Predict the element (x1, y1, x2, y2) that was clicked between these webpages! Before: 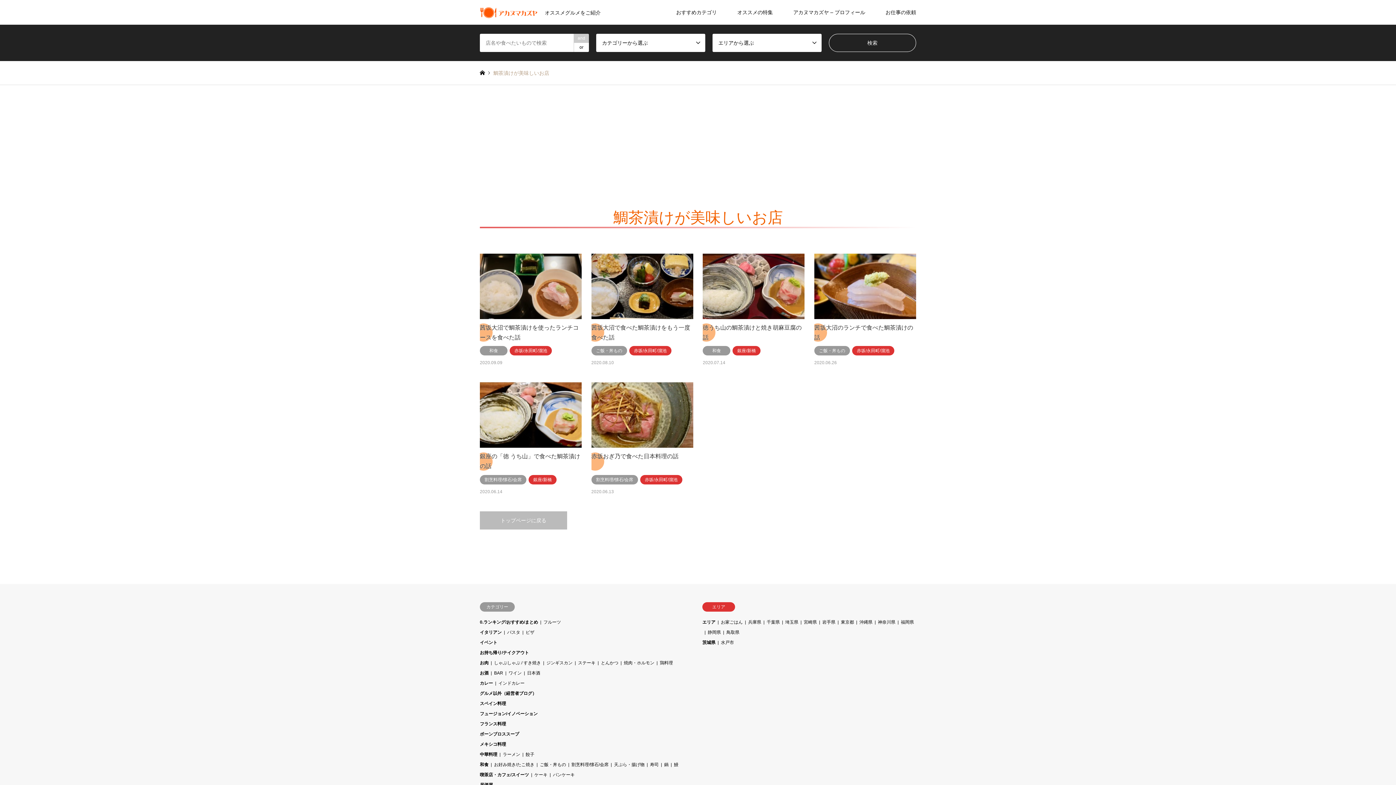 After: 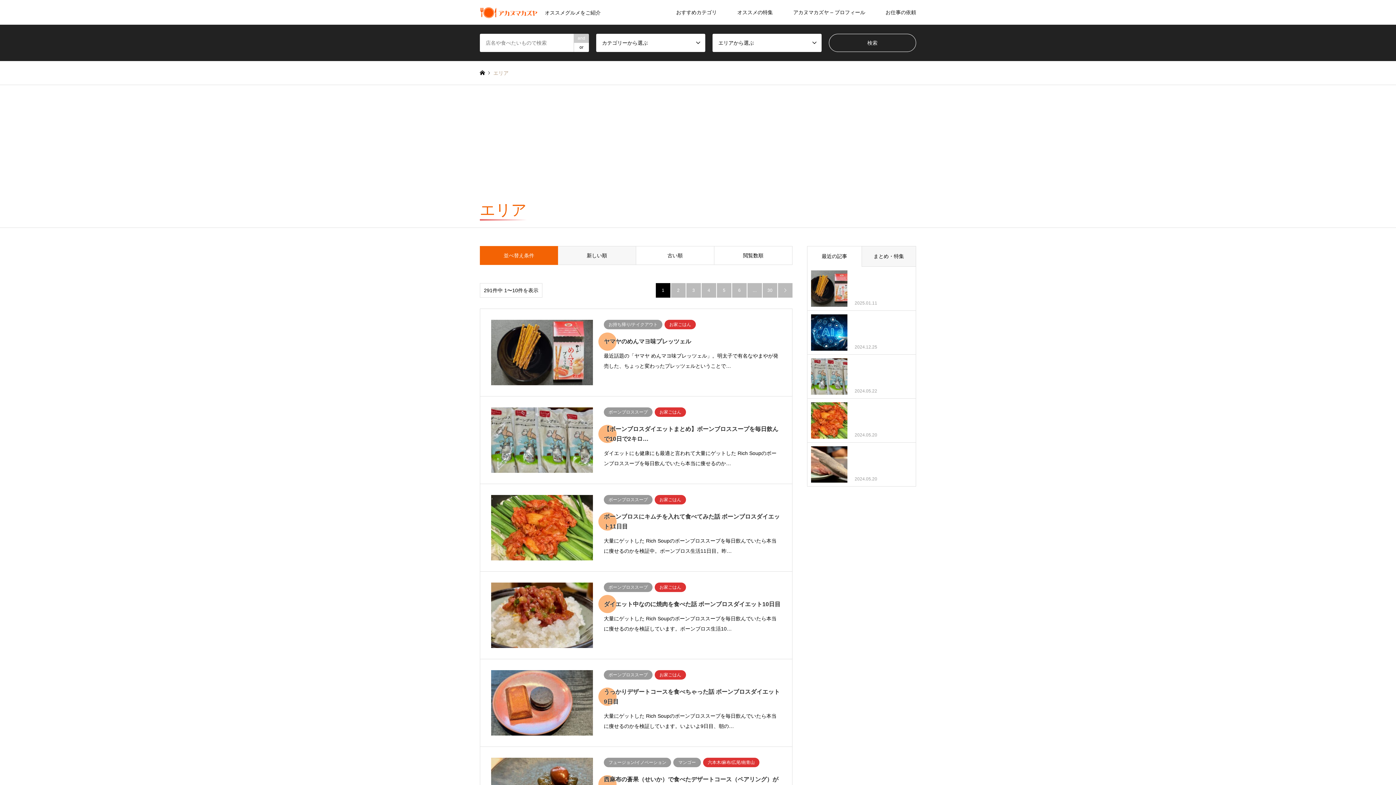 Action: bbox: (702, 619, 715, 625) label: エリア